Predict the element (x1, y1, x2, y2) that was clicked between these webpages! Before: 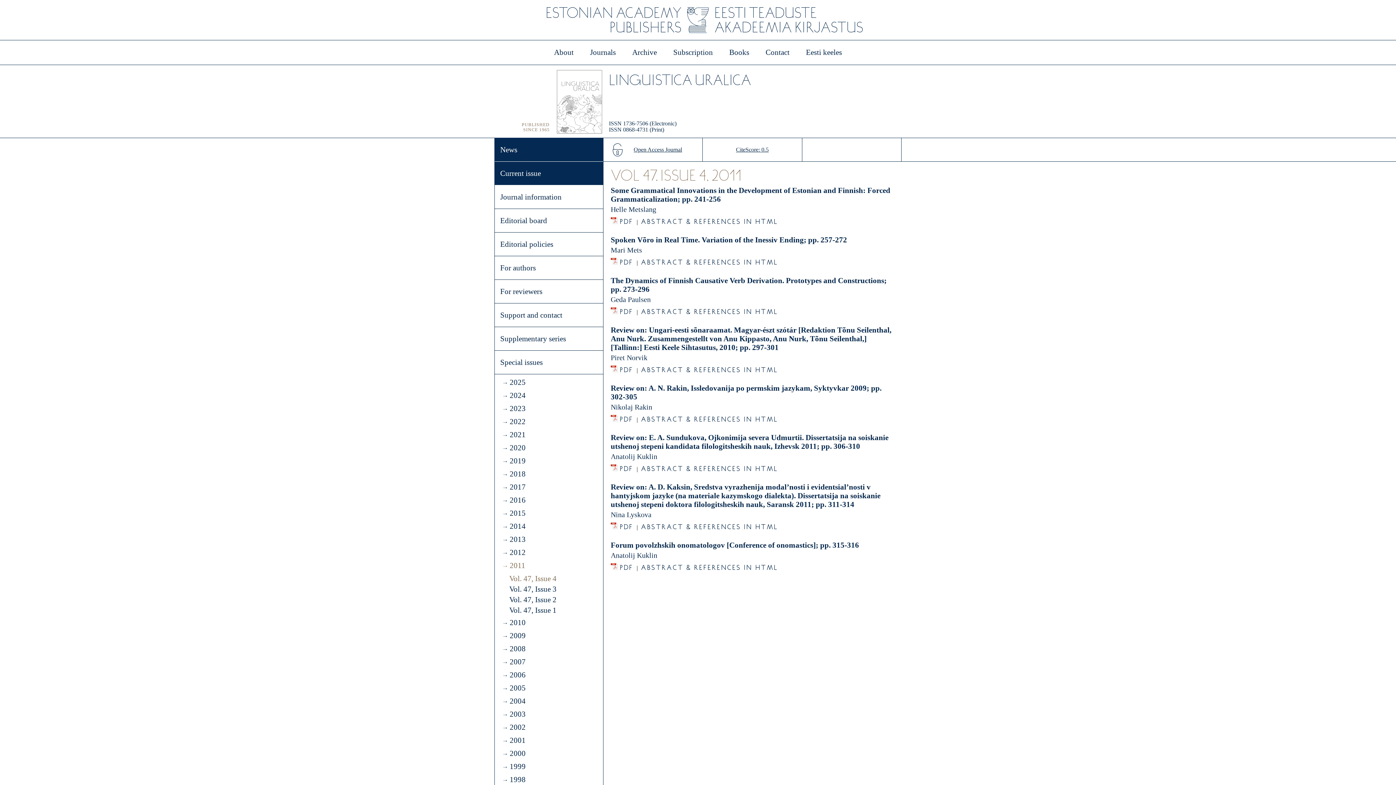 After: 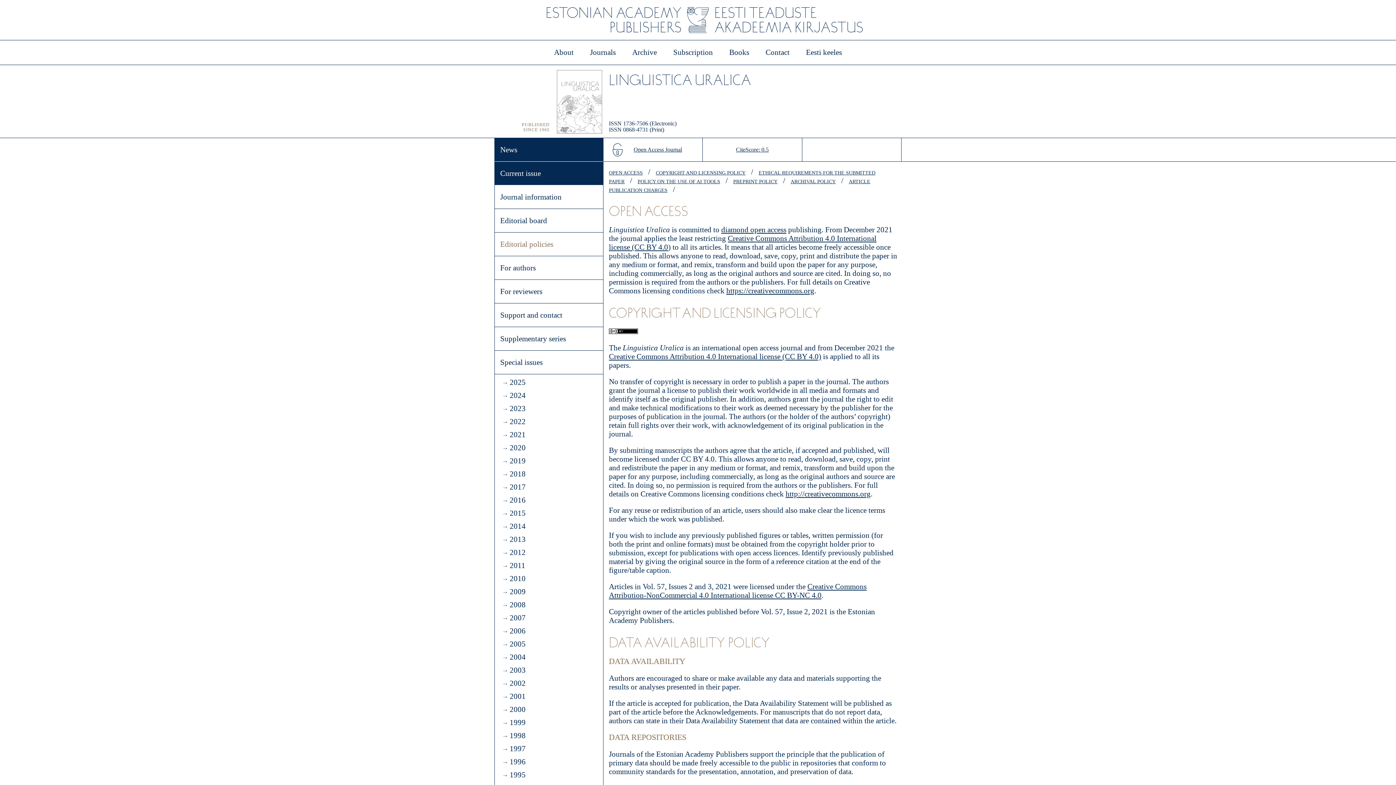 Action: bbox: (500, 240, 597, 248) label: Editorial policies